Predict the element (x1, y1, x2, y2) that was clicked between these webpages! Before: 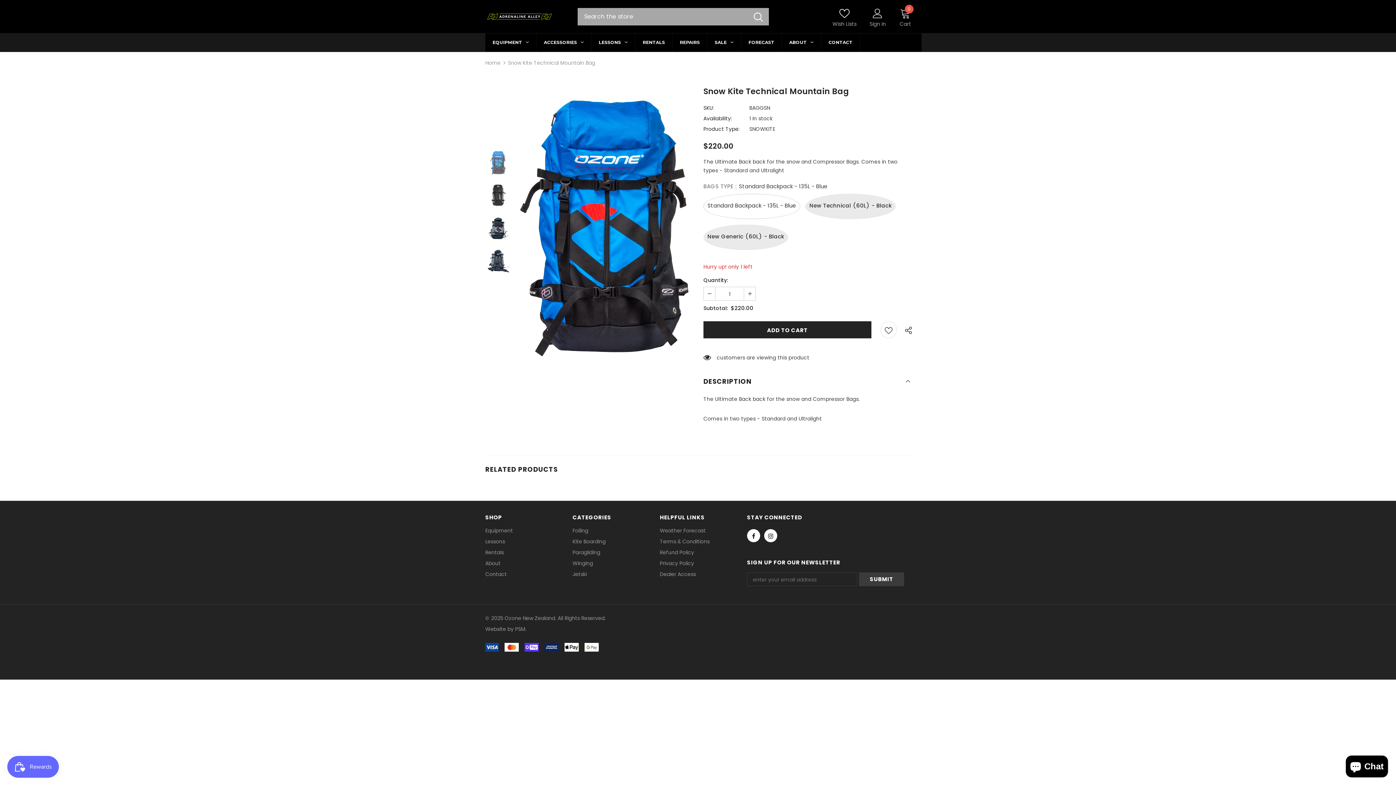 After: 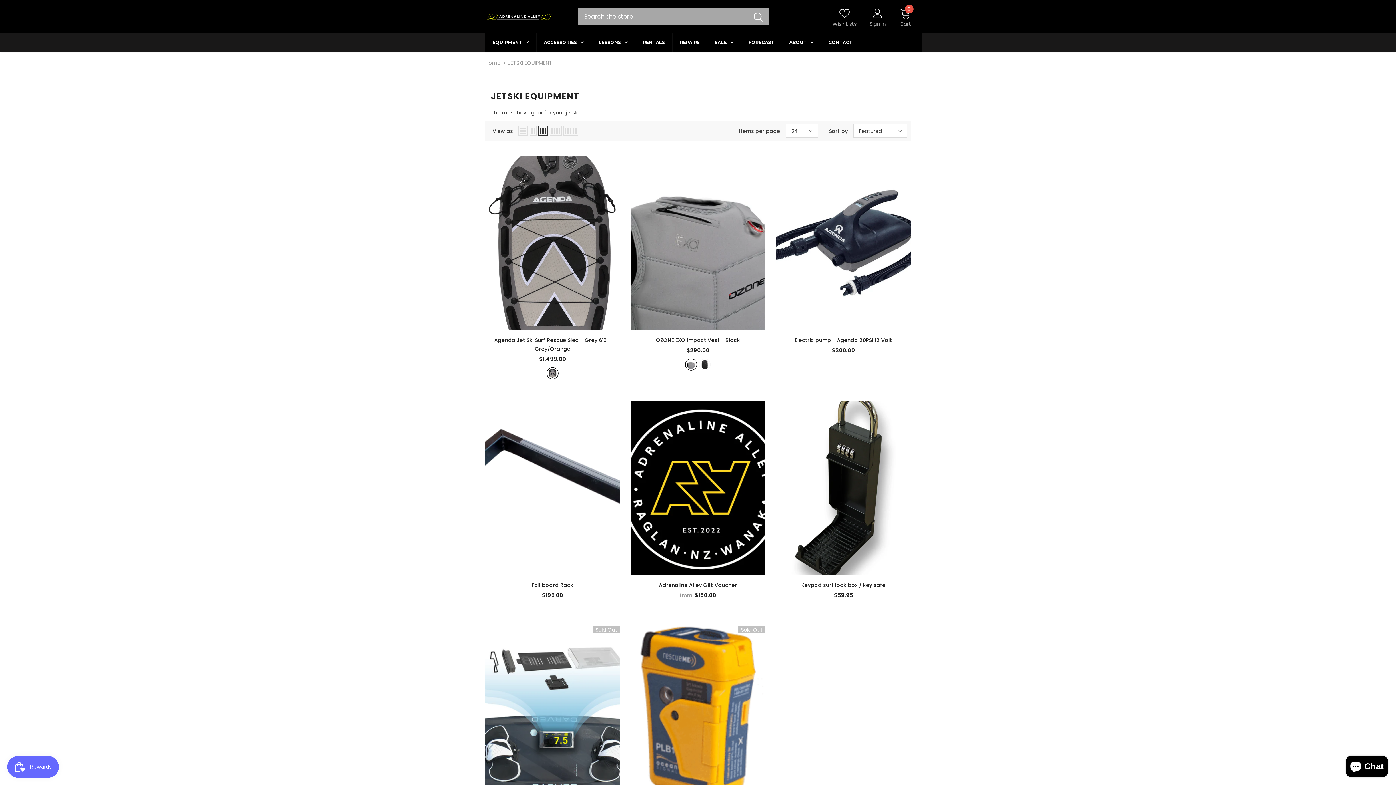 Action: label: Jetski bbox: (572, 569, 586, 580)